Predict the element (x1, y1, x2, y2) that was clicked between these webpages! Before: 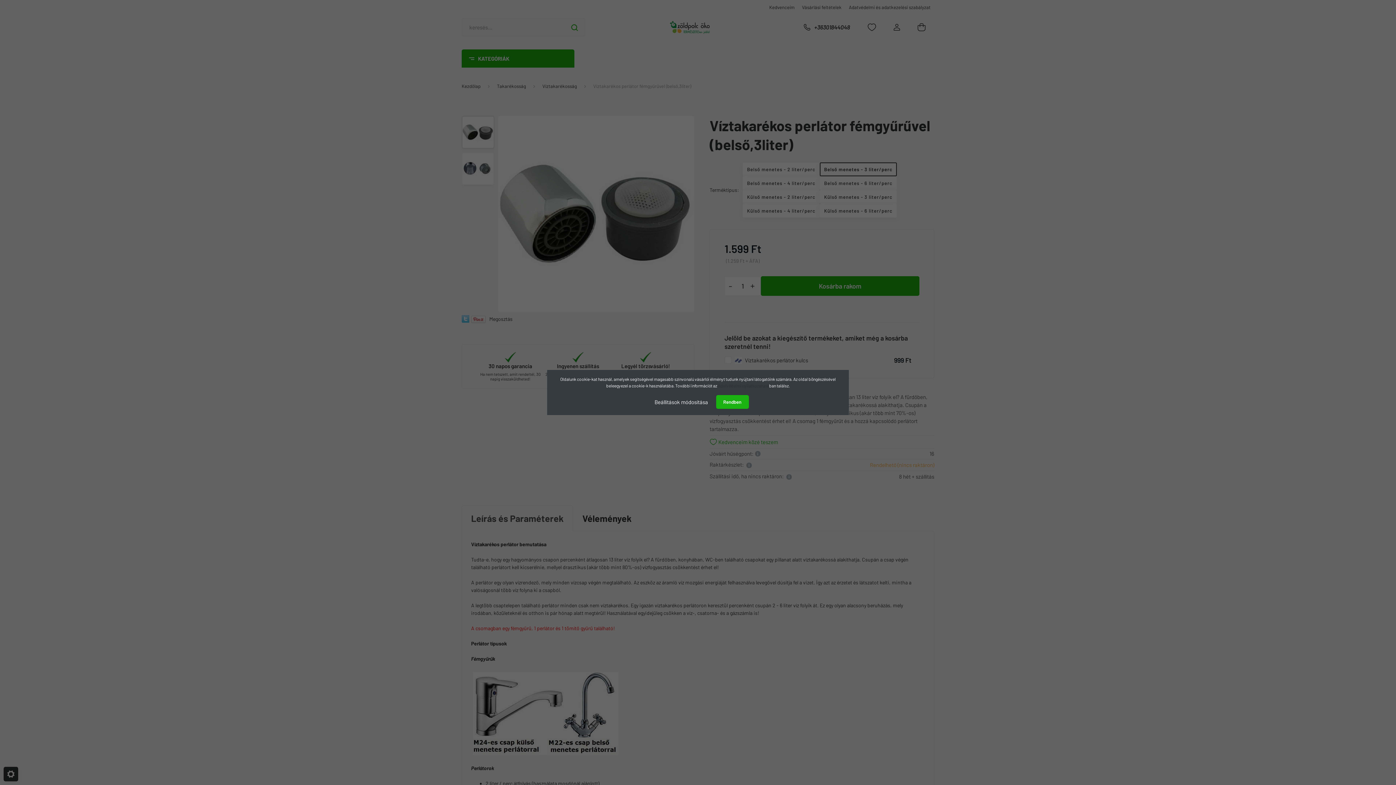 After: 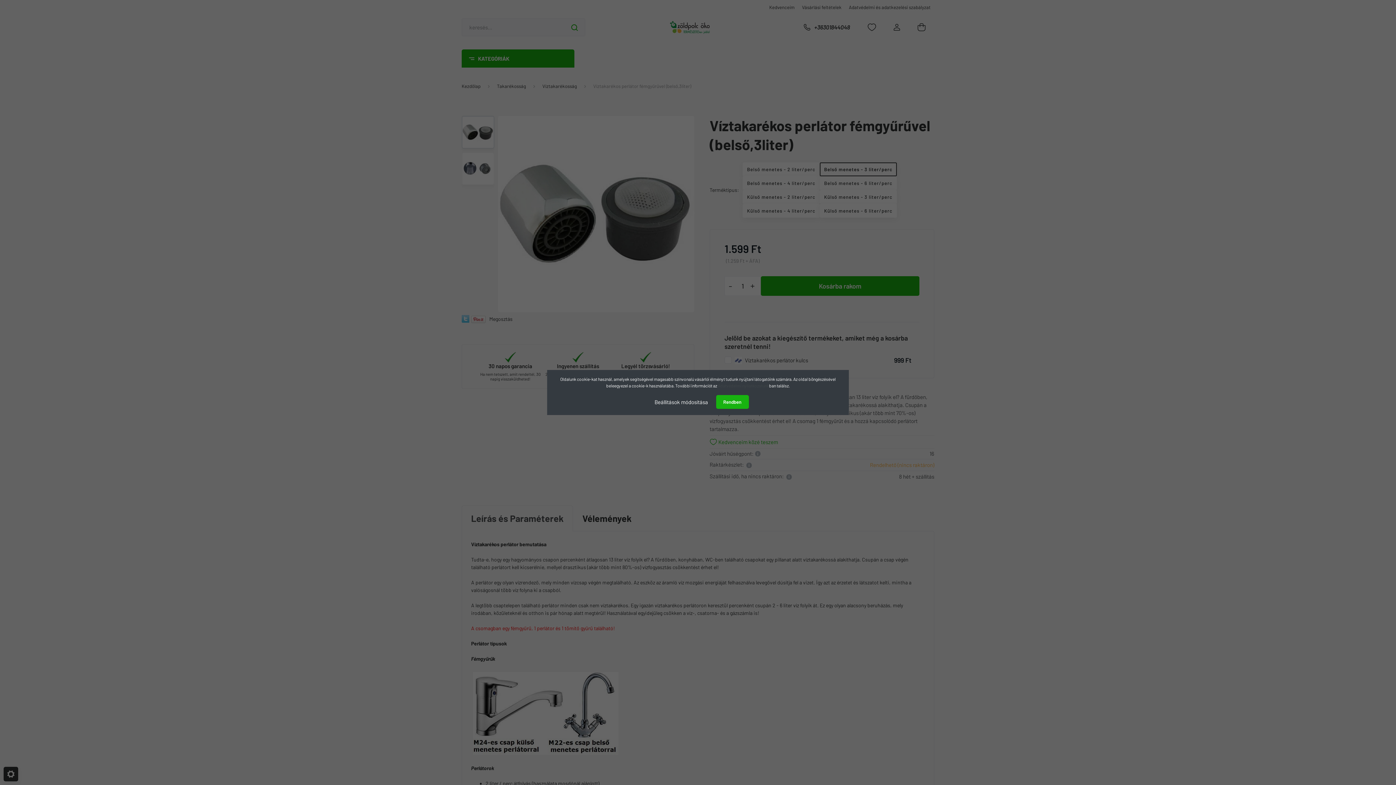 Action: bbox: (718, 383, 769, 388) label: Adatvédelmi nyilatkozatunk